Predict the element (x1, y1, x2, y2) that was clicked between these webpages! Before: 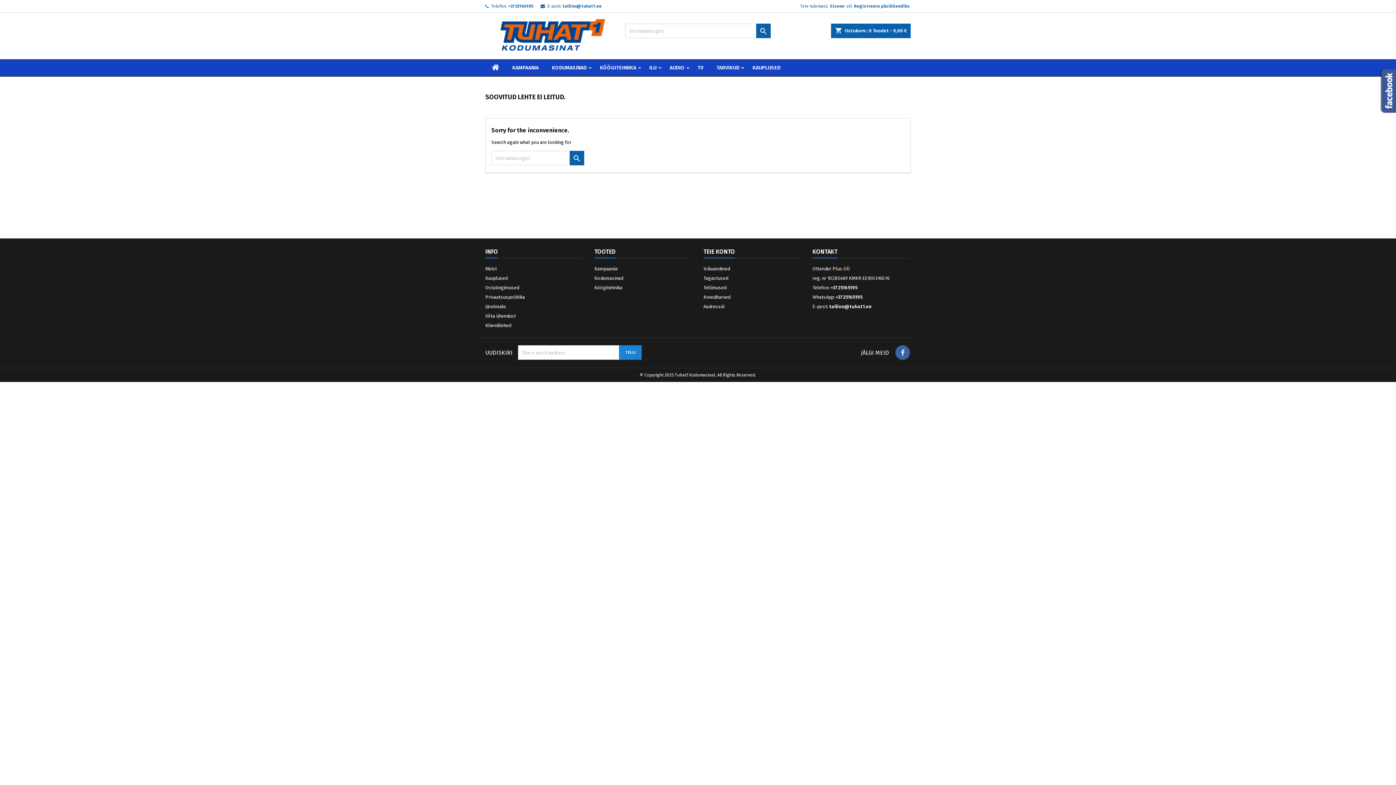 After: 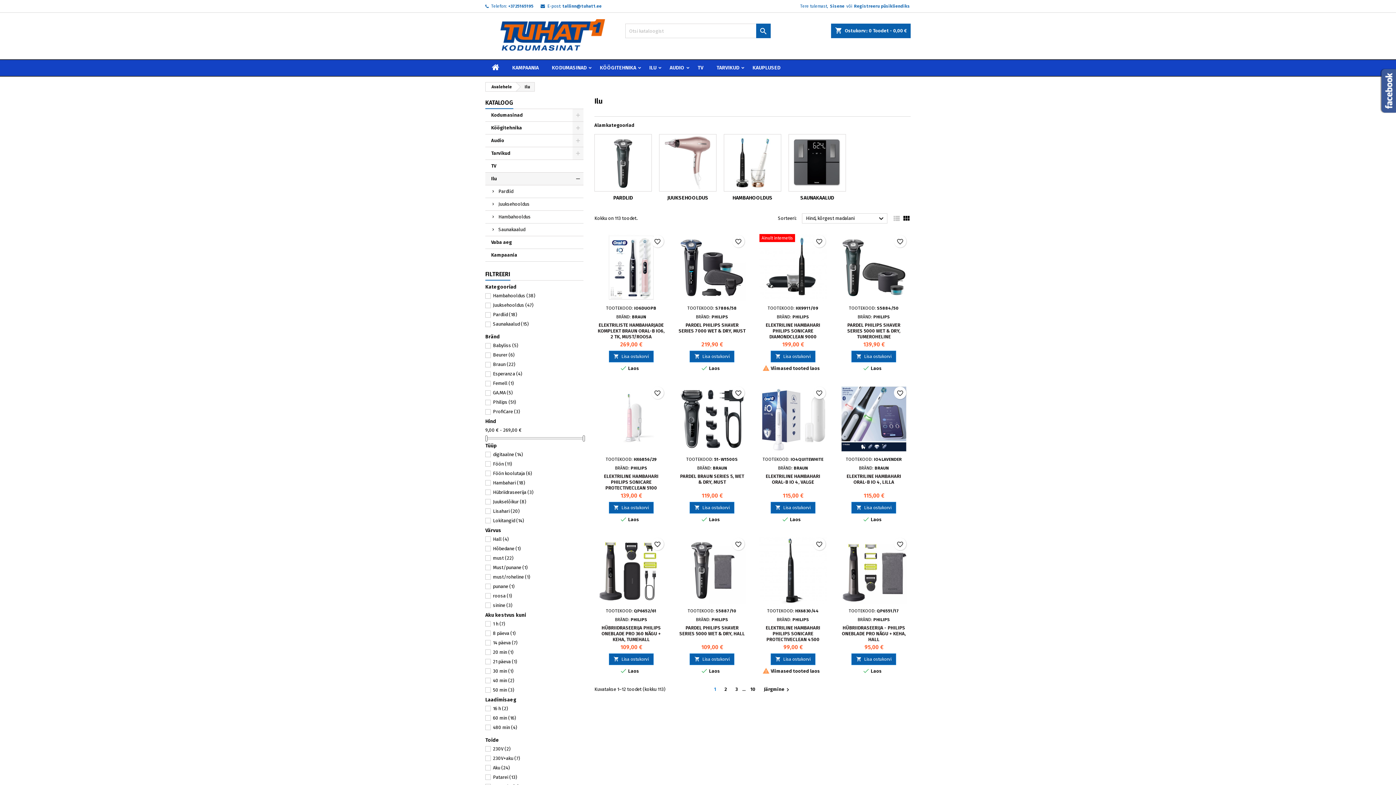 Action: label: ILU bbox: (642, 60, 663, 76)